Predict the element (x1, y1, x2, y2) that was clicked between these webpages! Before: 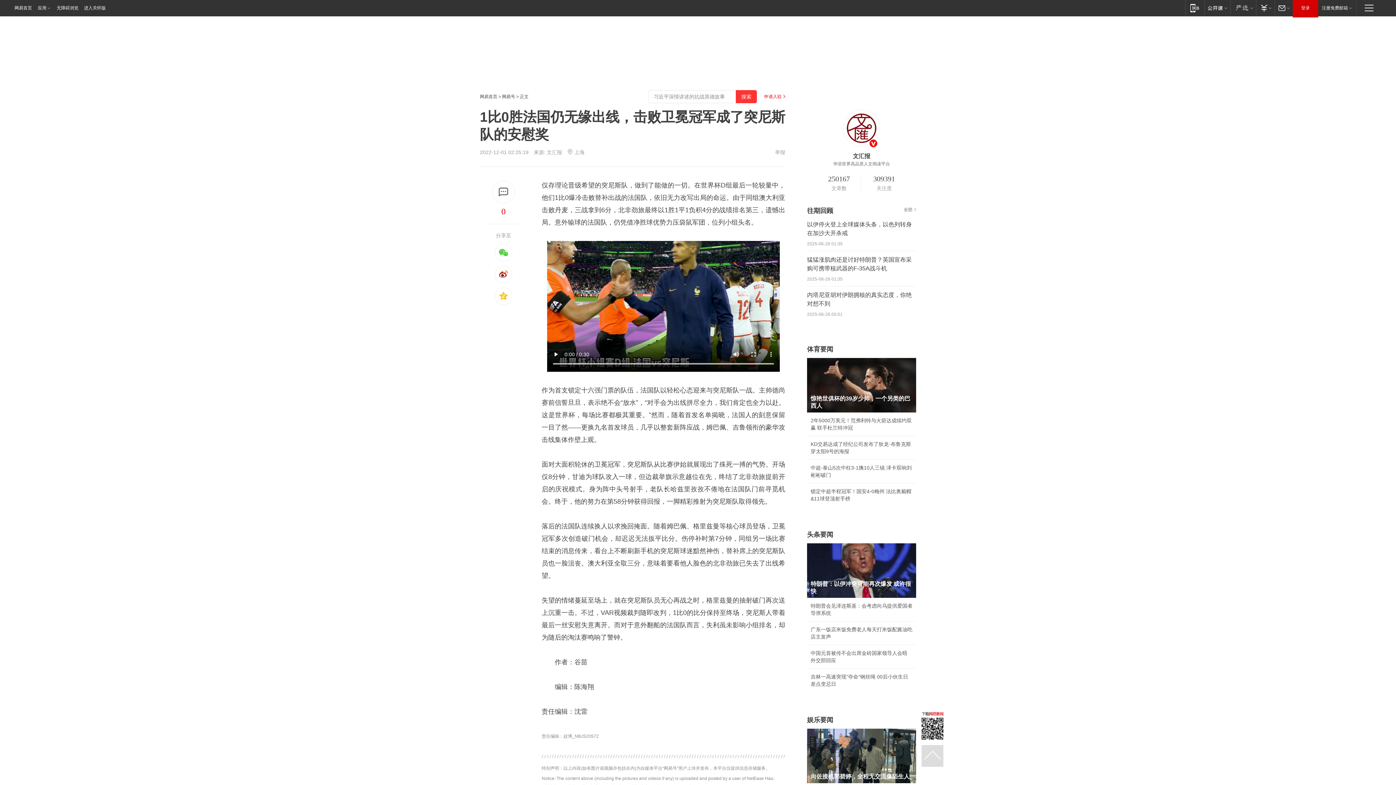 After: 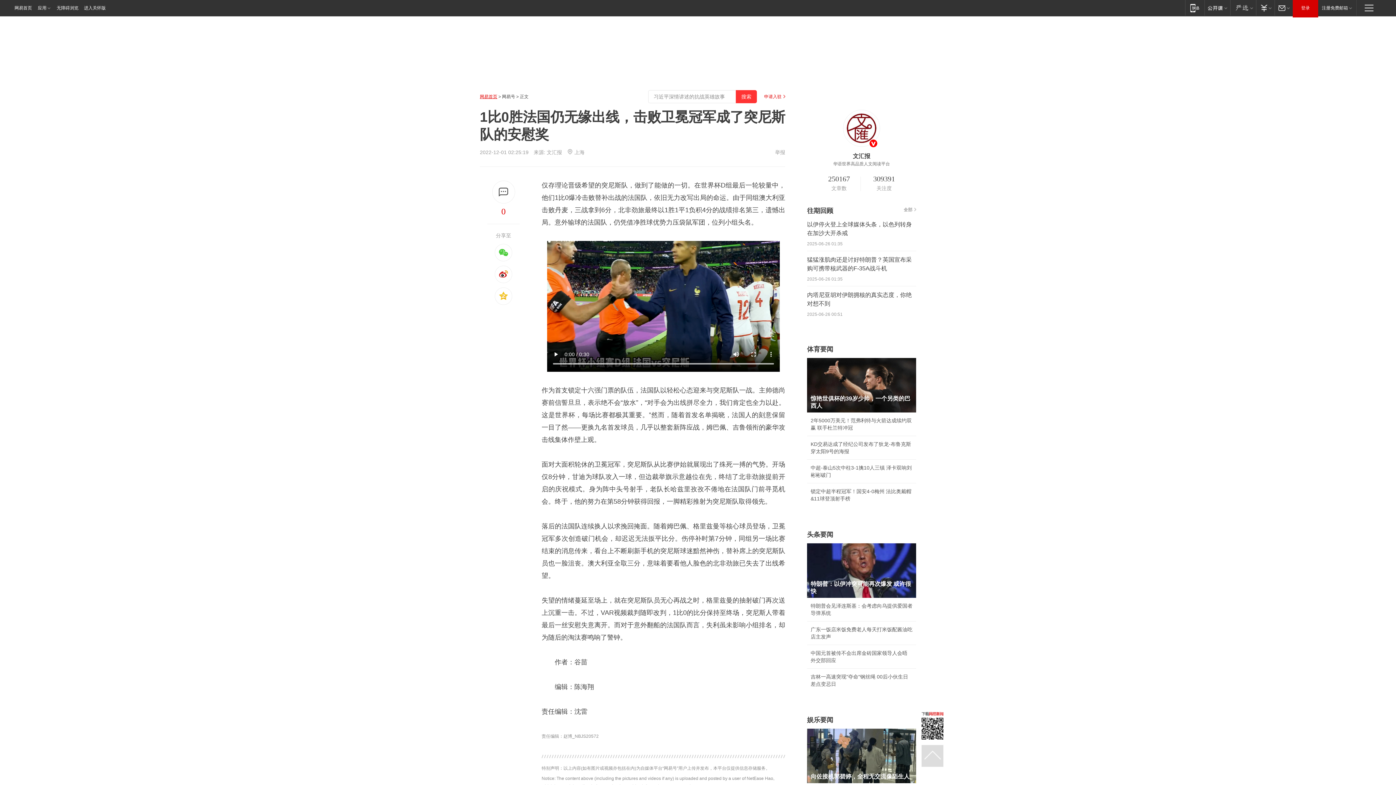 Action: label: 网易首页 bbox: (480, 94, 497, 99)